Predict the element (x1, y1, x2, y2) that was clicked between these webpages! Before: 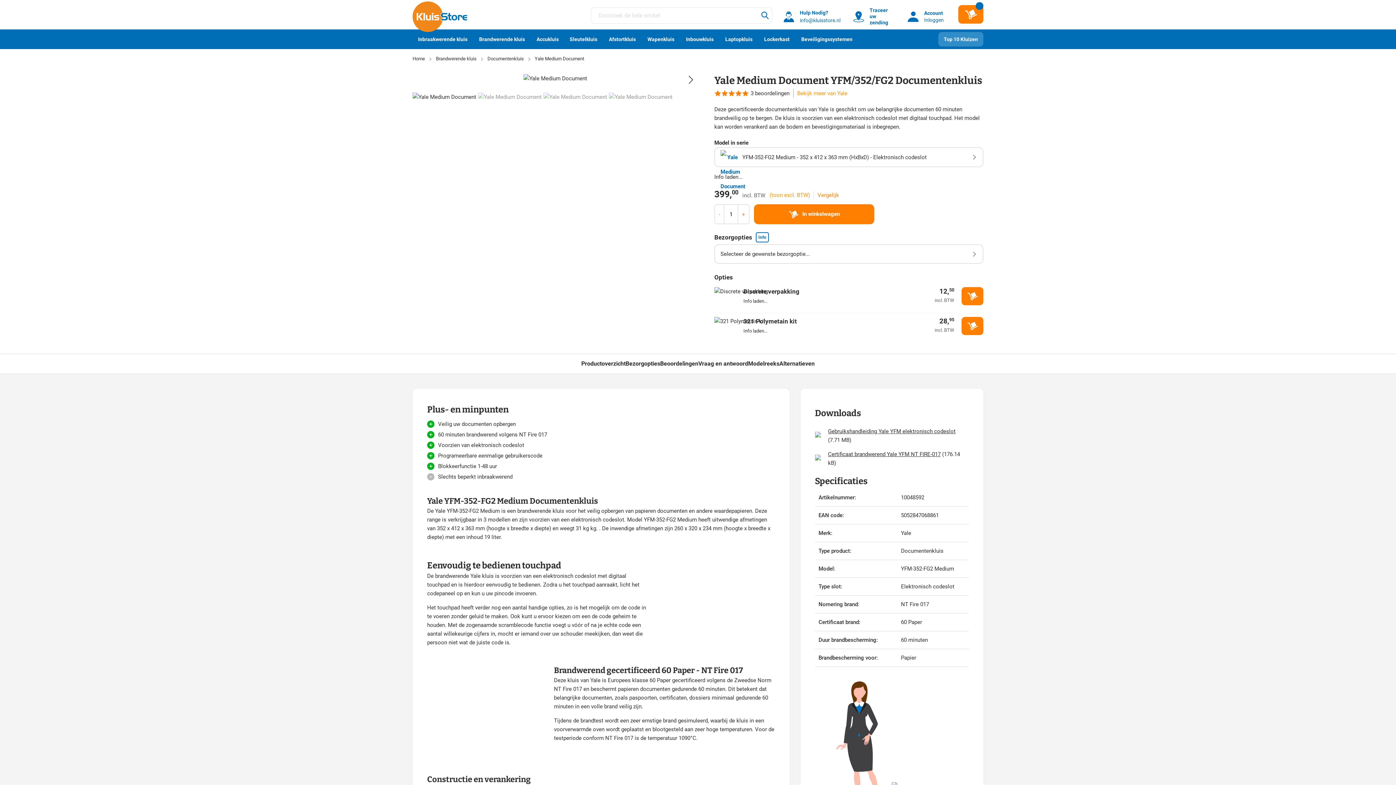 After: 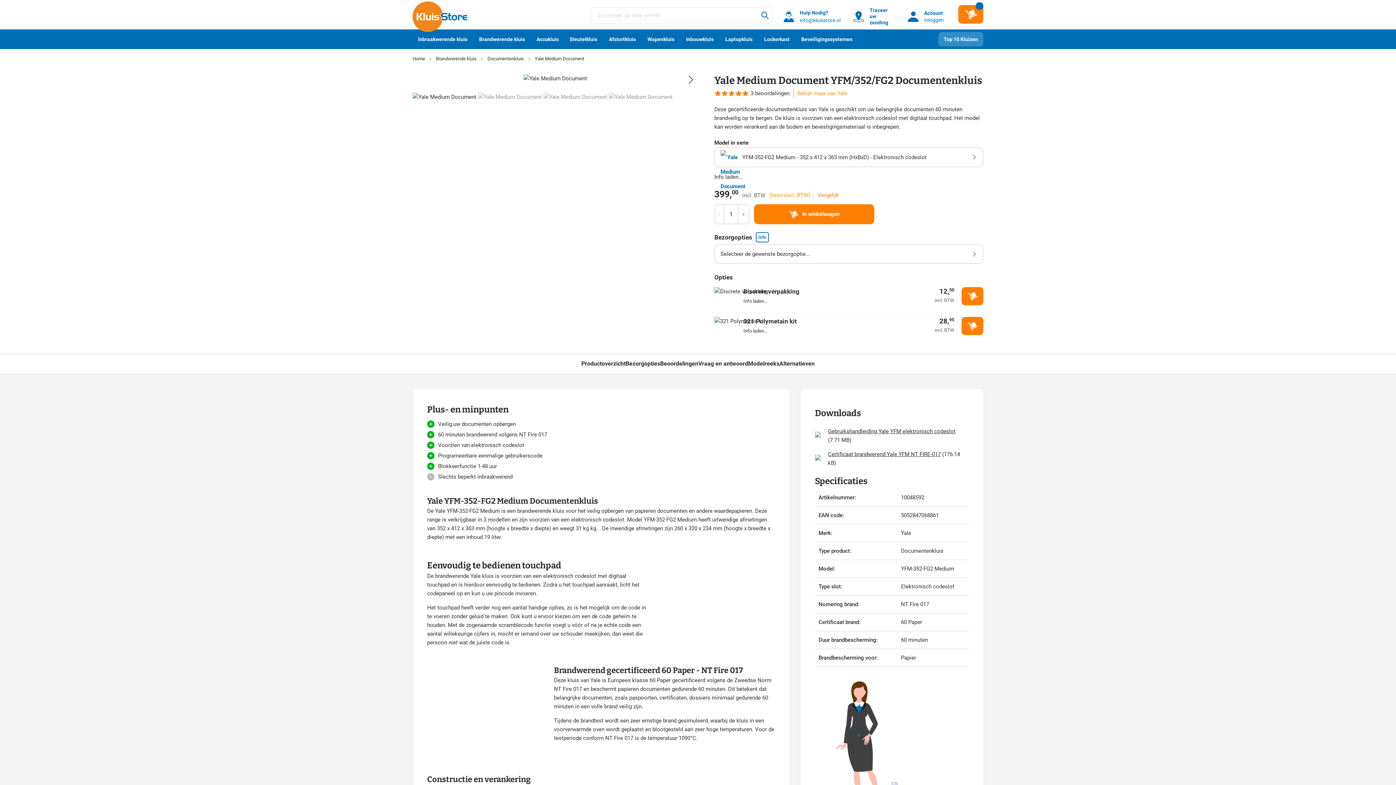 Action: label: In winkelwagen bbox: (754, 204, 874, 224)